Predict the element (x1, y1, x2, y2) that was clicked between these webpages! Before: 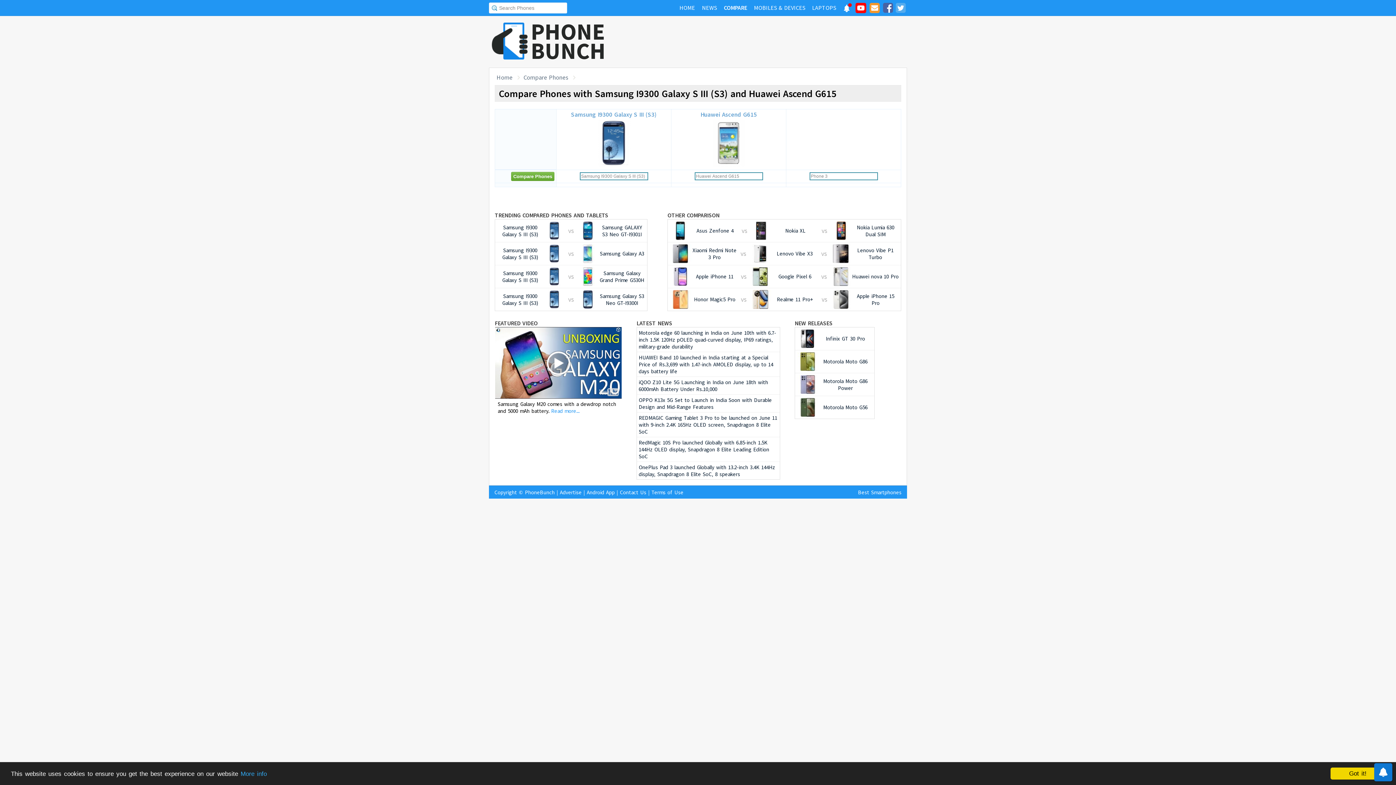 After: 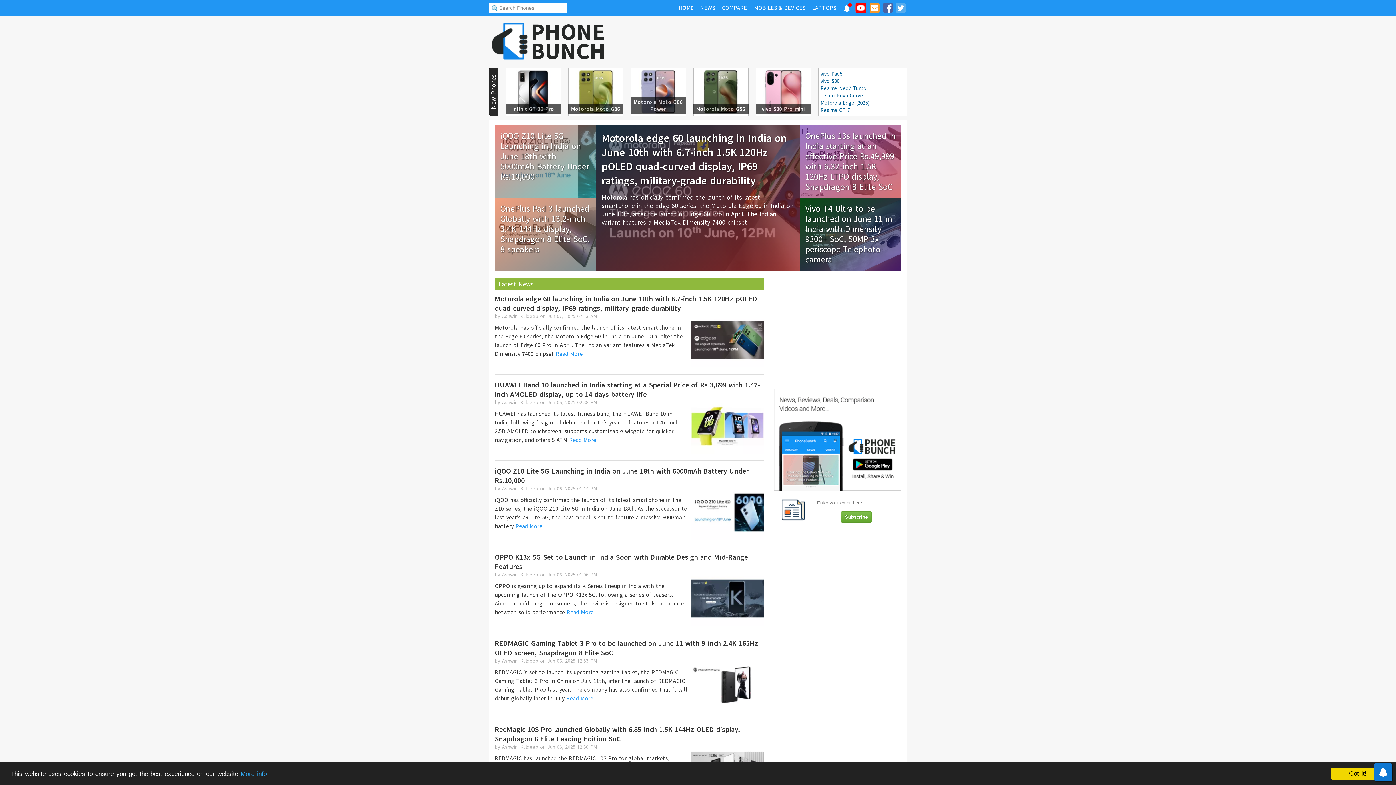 Action: label: PhoneBunch bbox: (525, 489, 554, 496)